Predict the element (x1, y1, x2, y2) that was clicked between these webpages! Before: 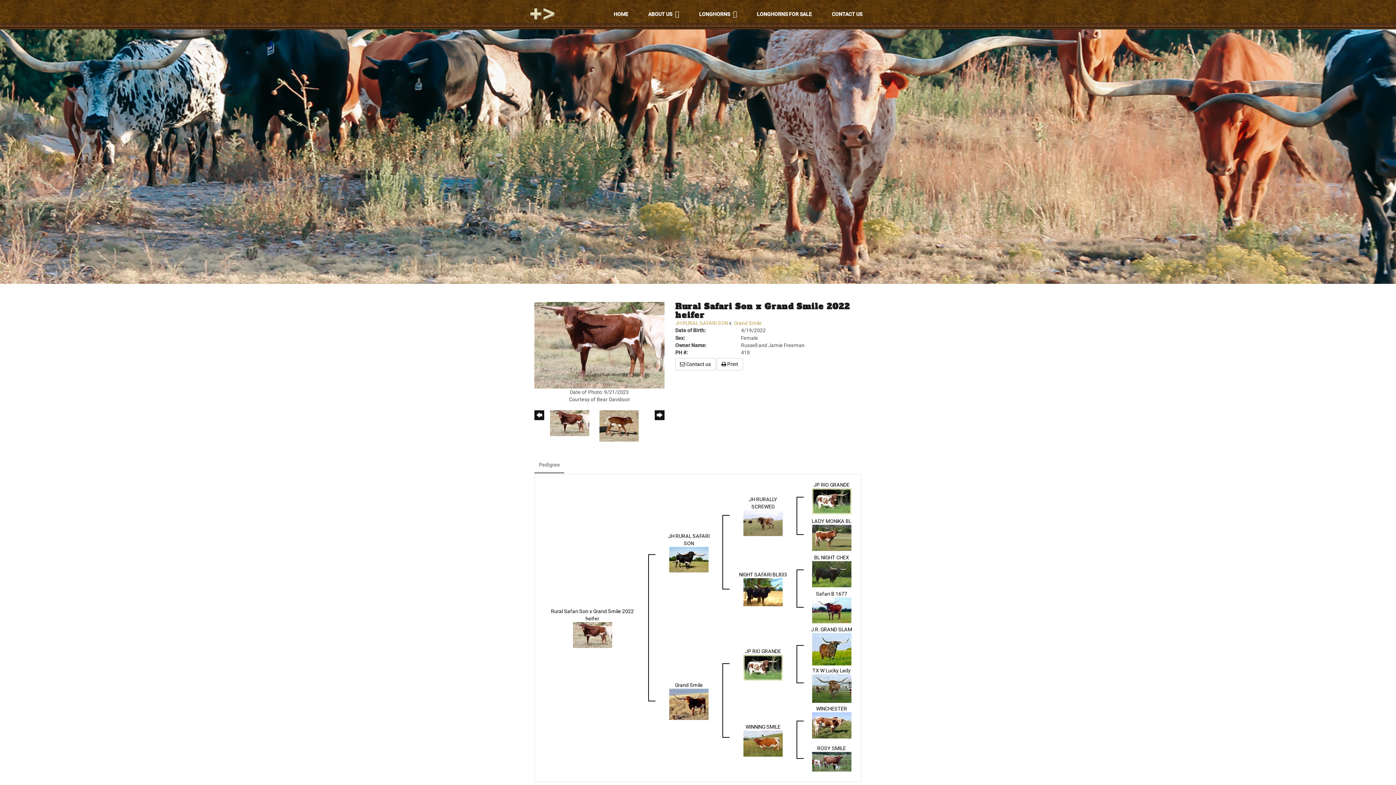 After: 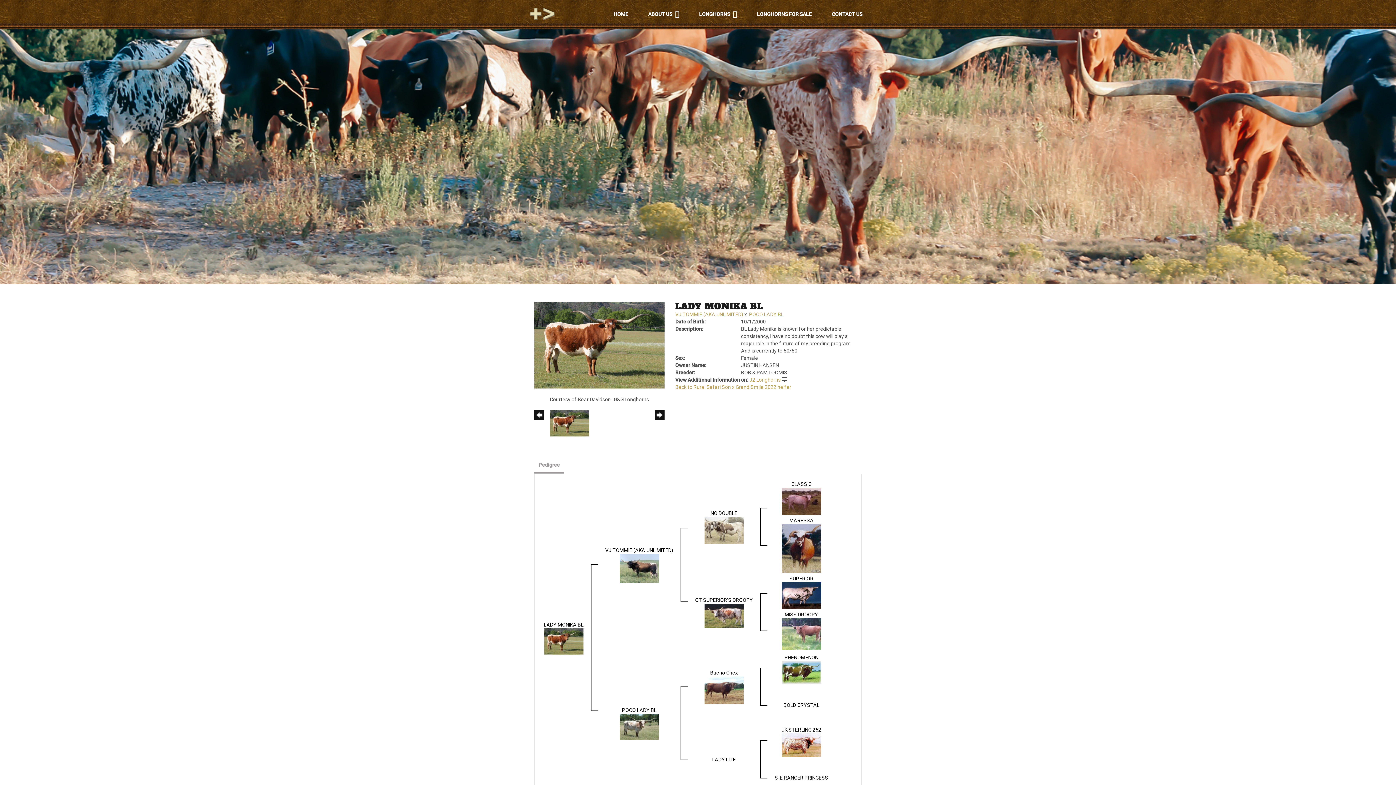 Action: bbox: (812, 534, 851, 540)